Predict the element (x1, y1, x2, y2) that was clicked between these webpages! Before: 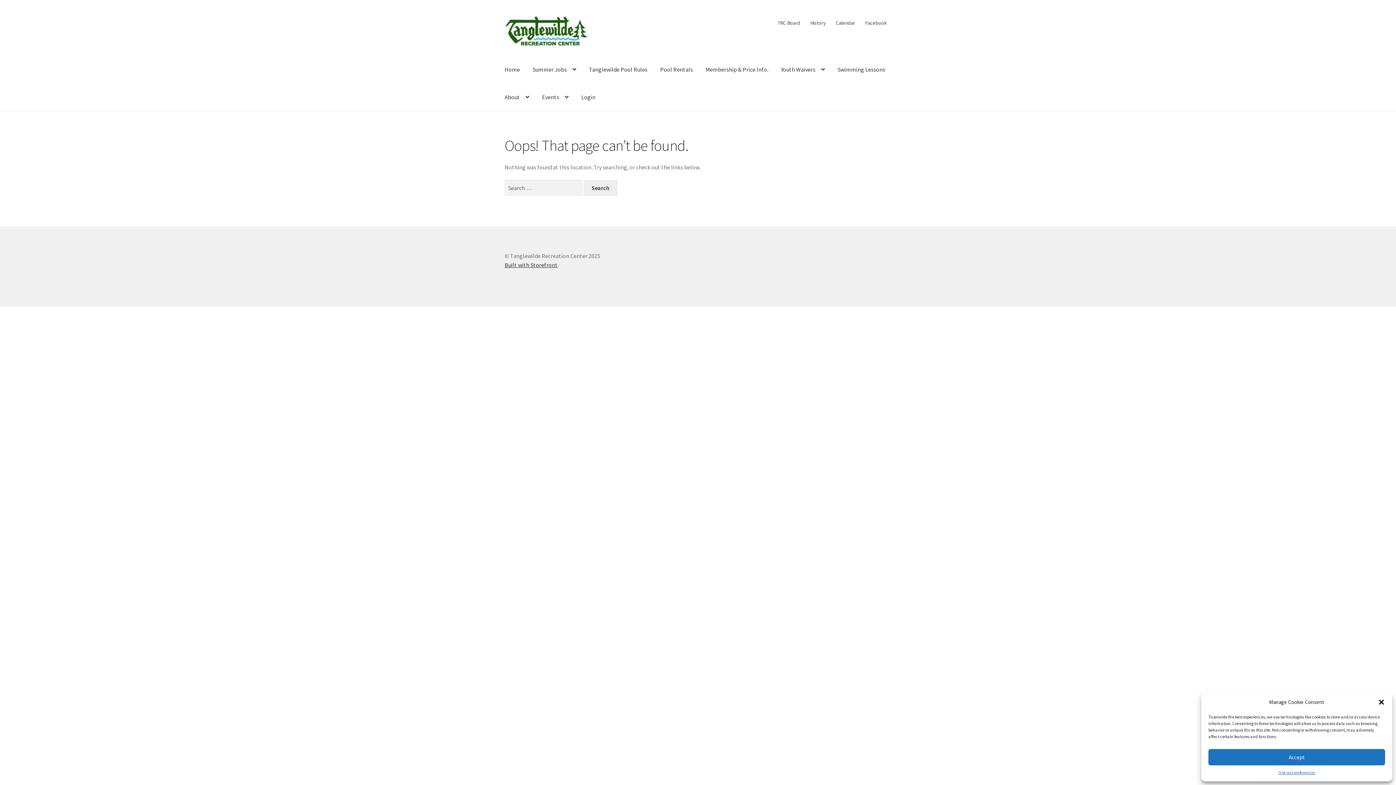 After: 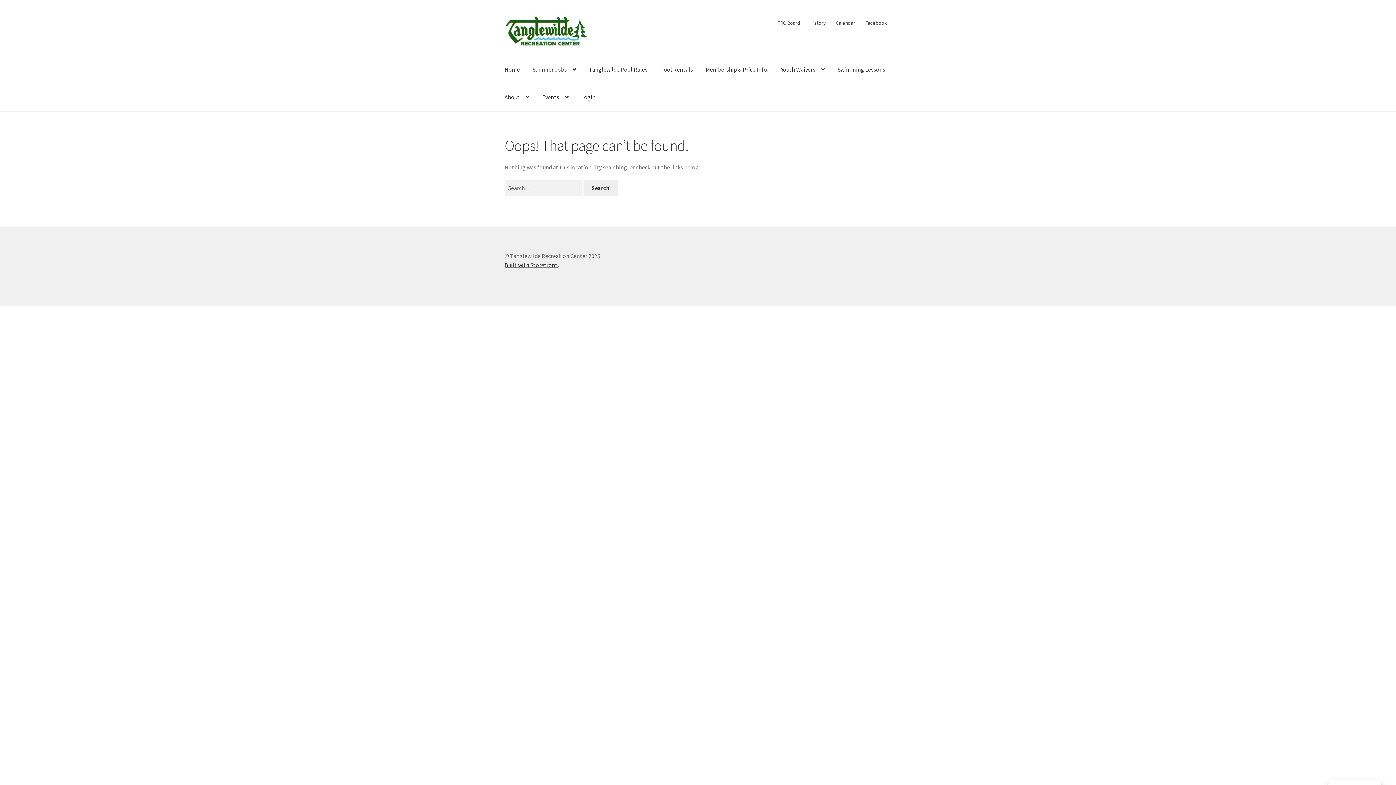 Action: bbox: (1208, 749, 1385, 765) label: Accept